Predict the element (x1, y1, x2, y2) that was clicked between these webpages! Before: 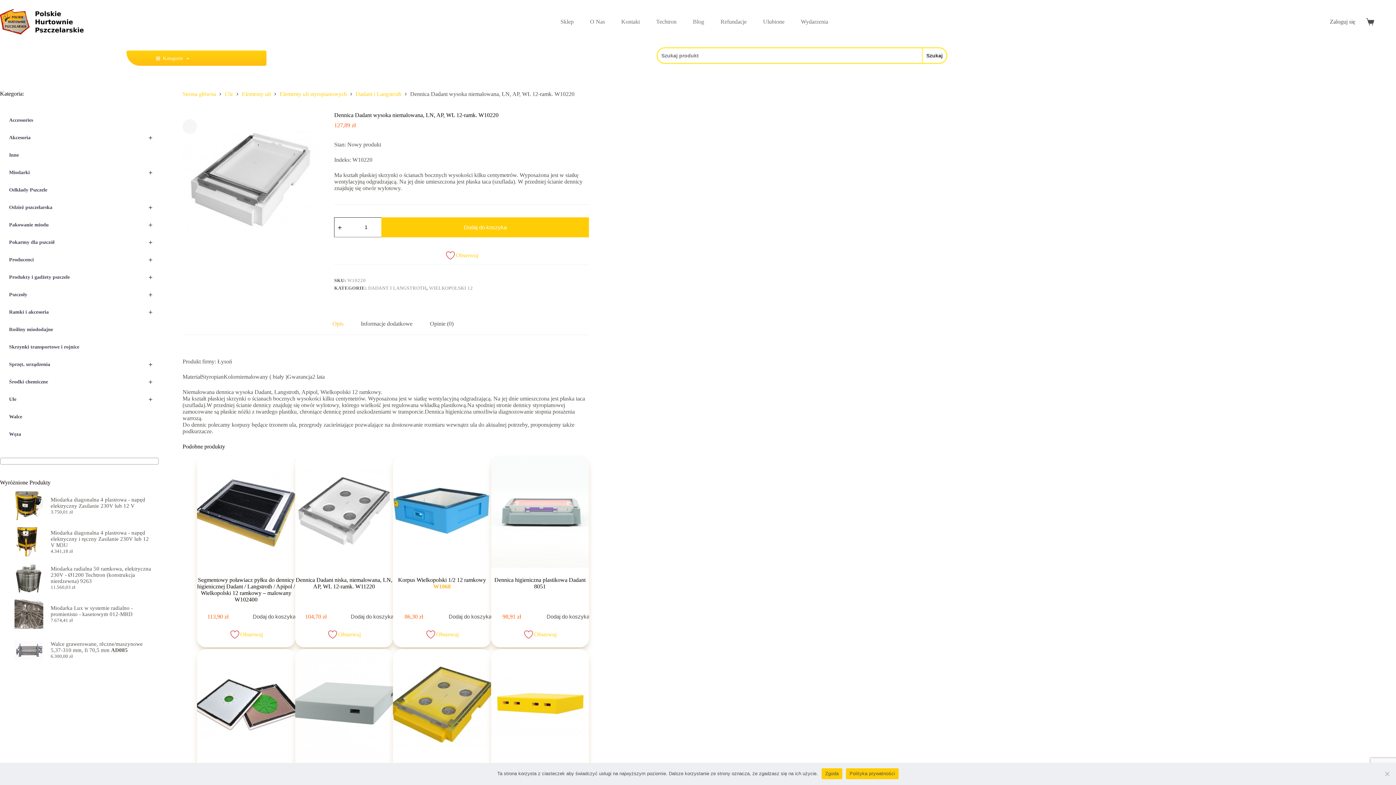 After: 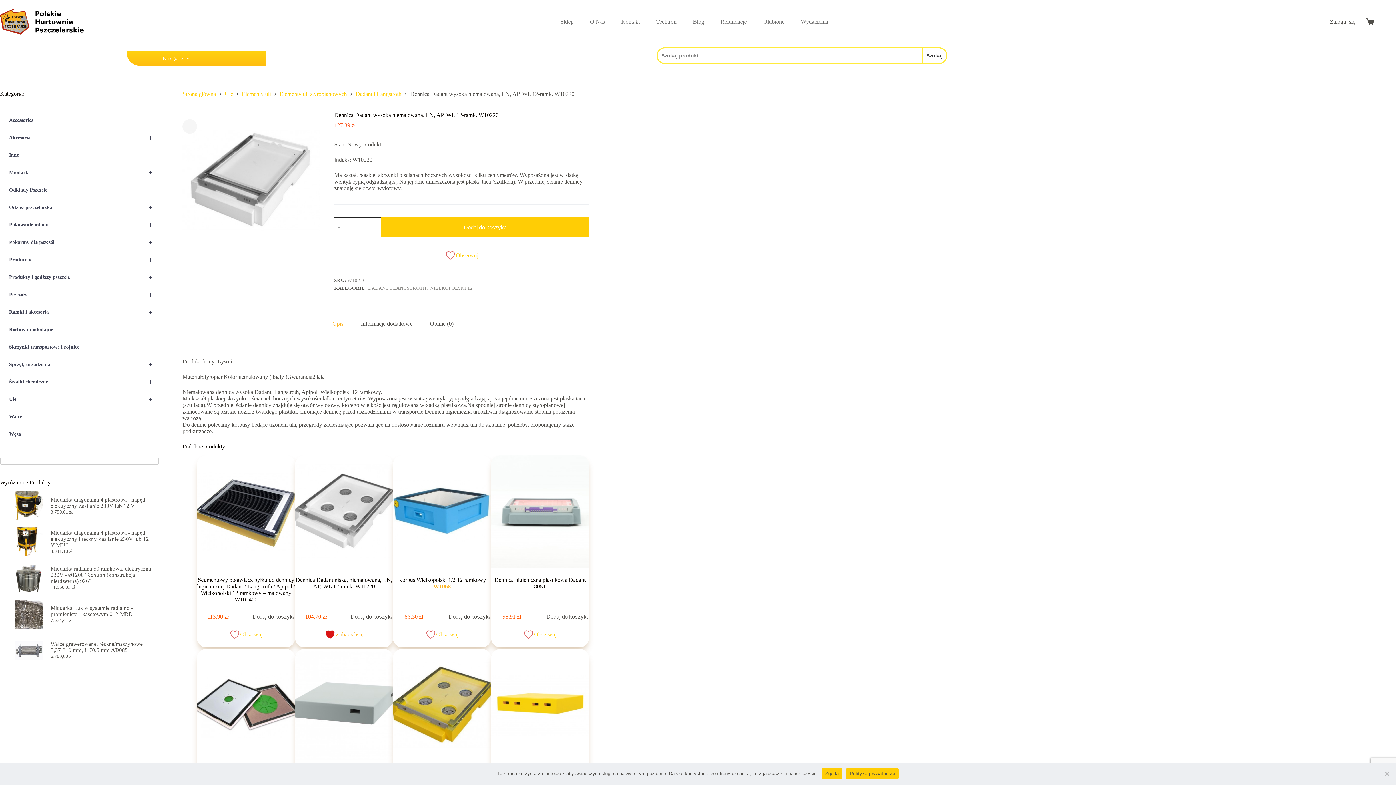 Action: bbox: (327, 629, 360, 640) label: Obserwuj